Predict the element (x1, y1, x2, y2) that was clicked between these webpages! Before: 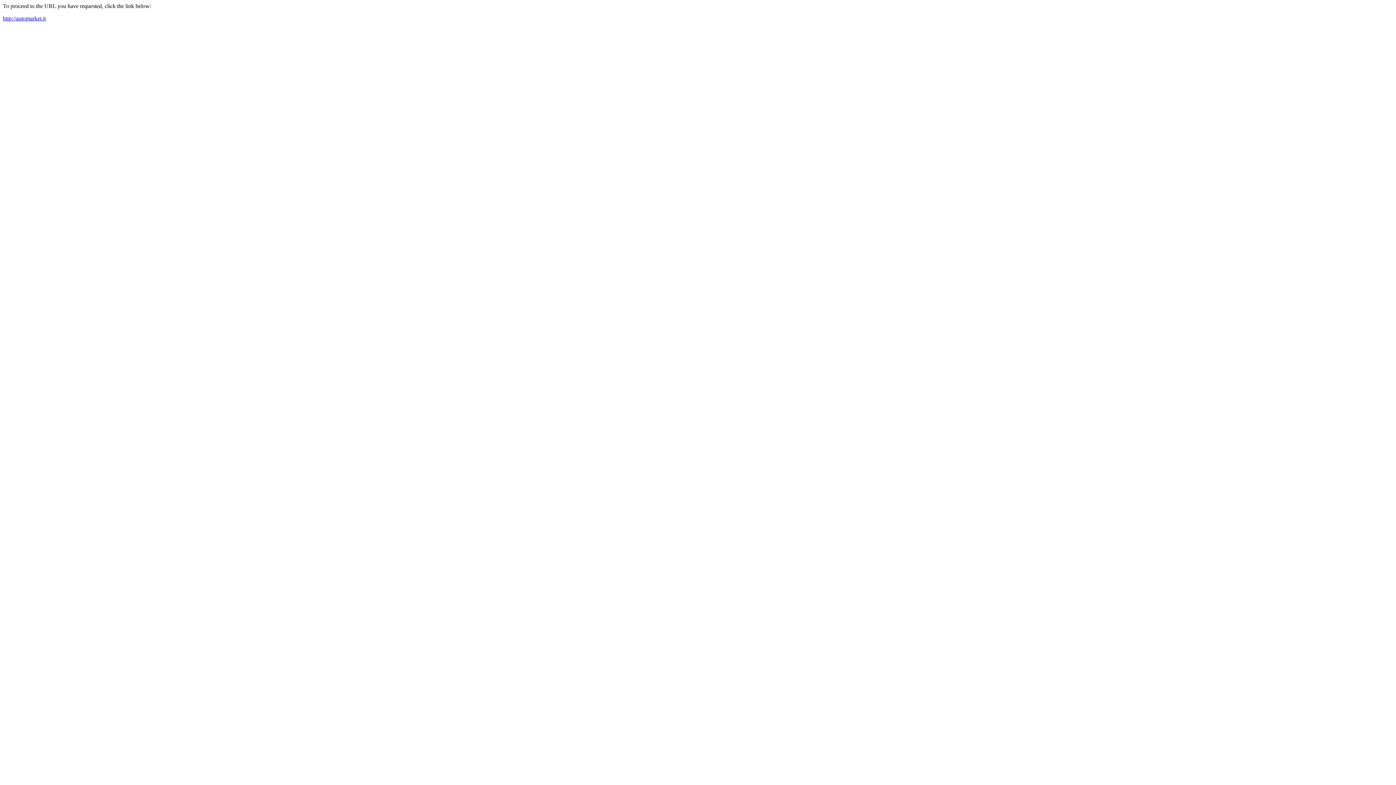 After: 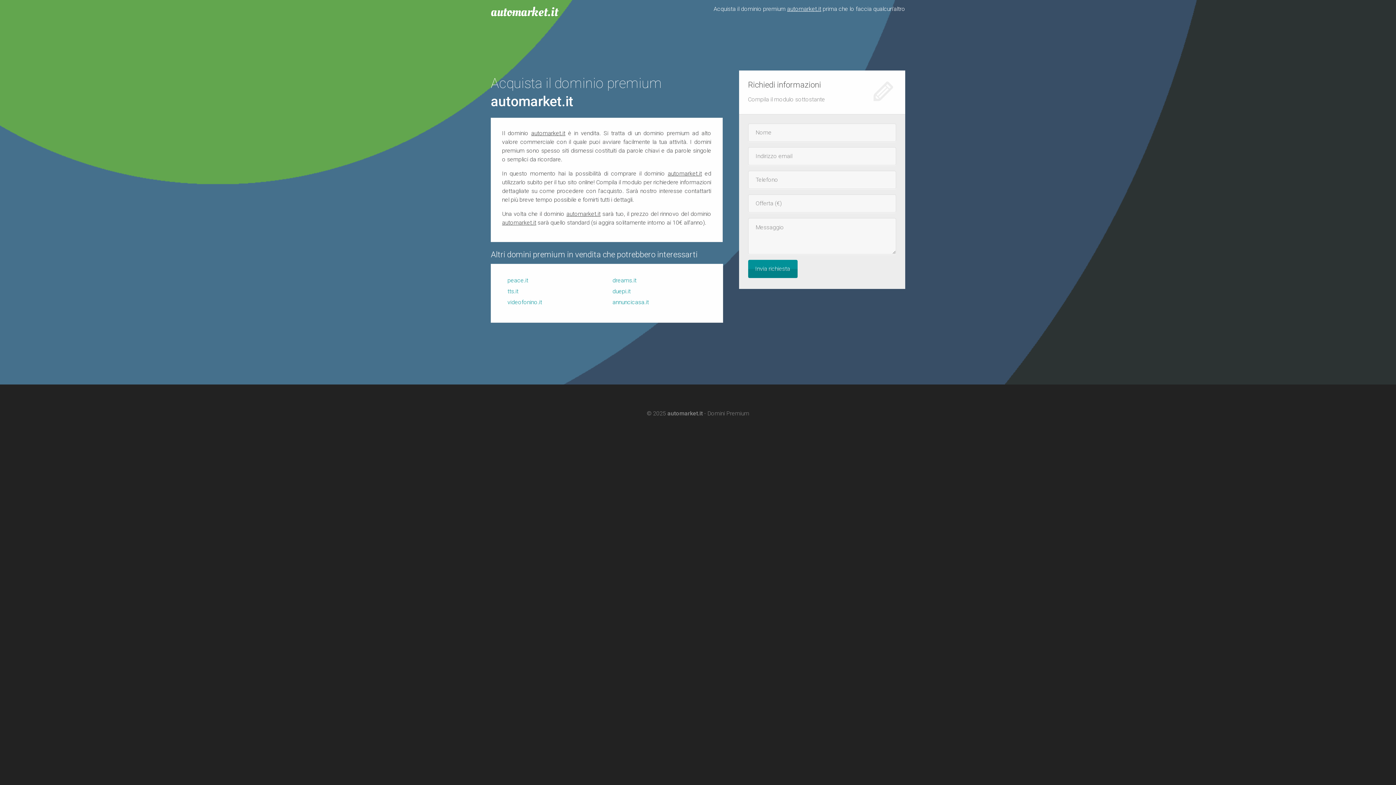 Action: bbox: (2, 15, 45, 21) label: http://automarket.it